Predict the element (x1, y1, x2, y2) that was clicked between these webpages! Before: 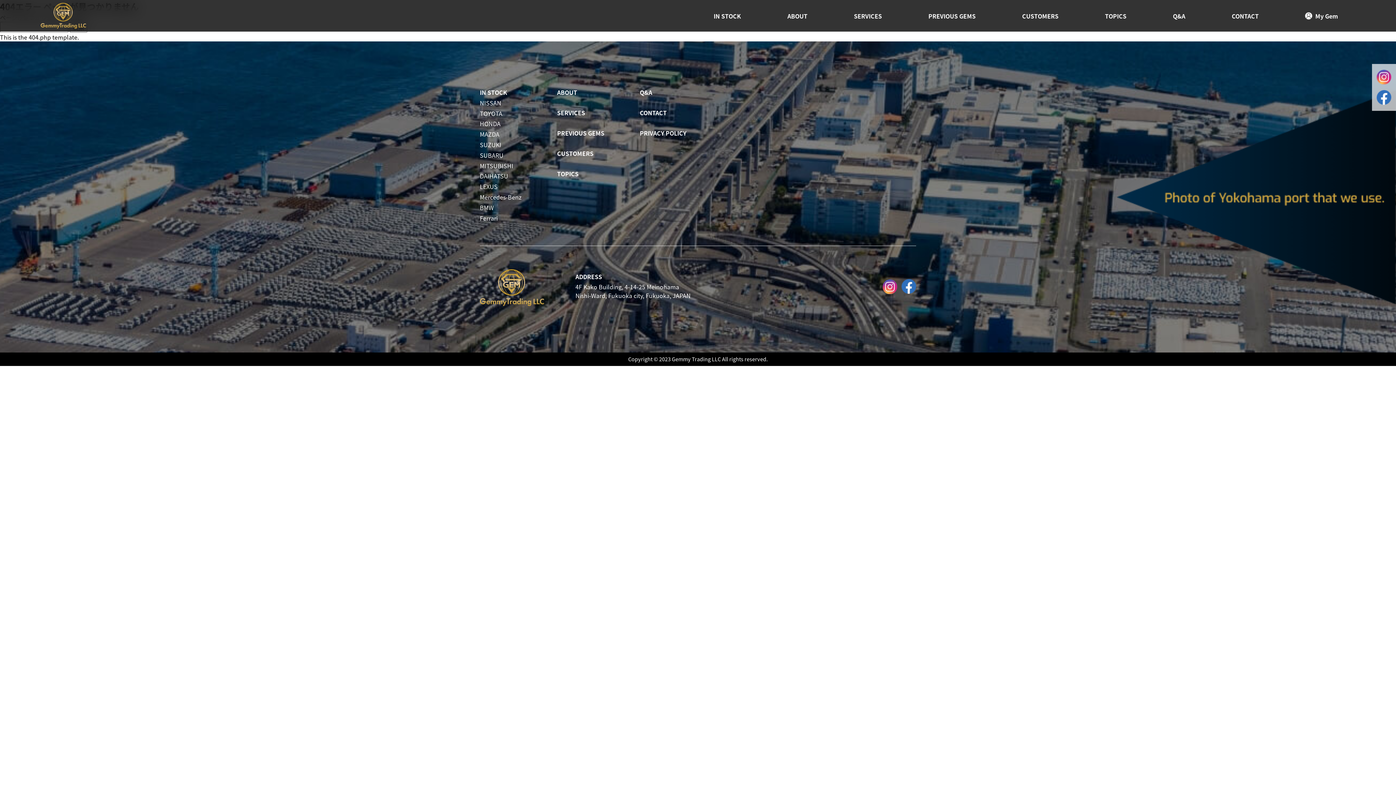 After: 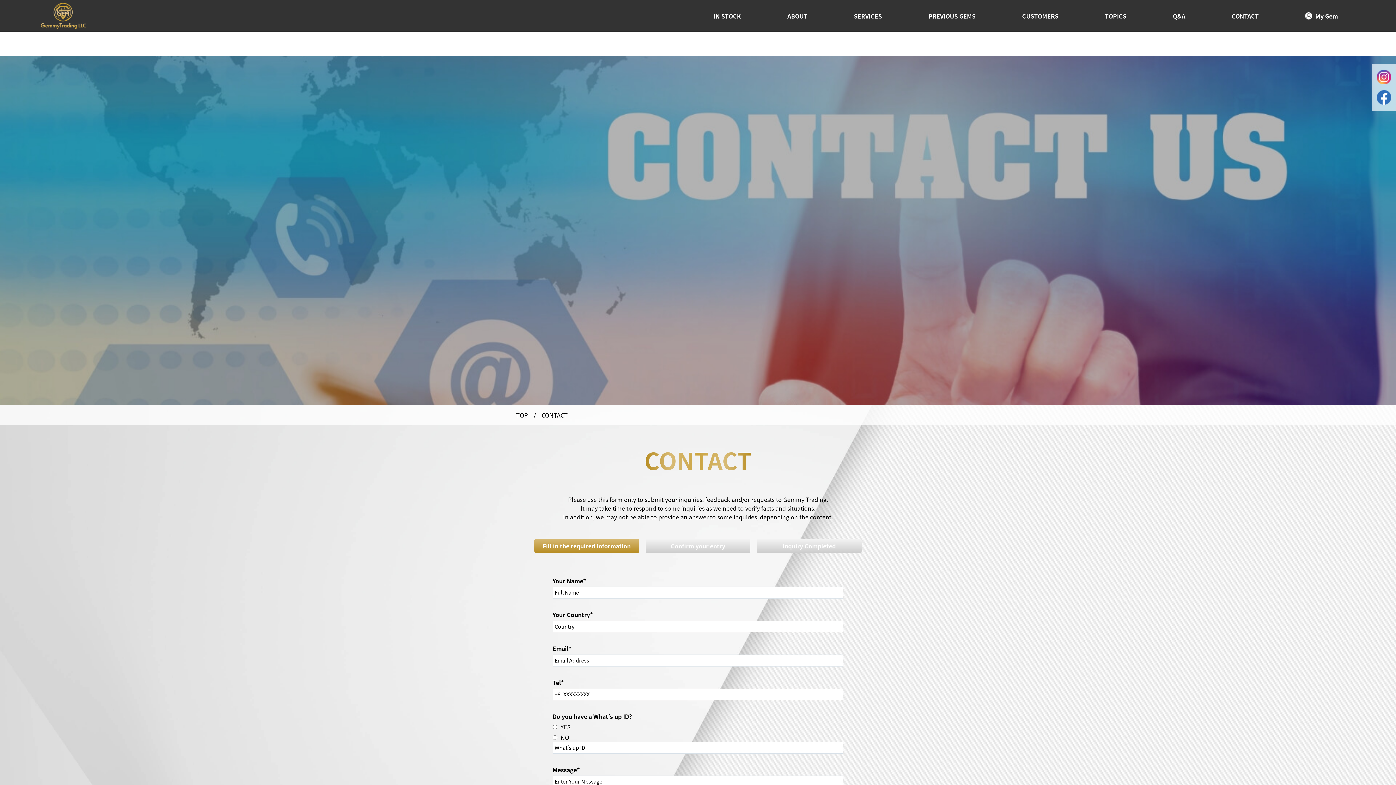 Action: bbox: (1208, 0, 1282, 31) label: CONTACT